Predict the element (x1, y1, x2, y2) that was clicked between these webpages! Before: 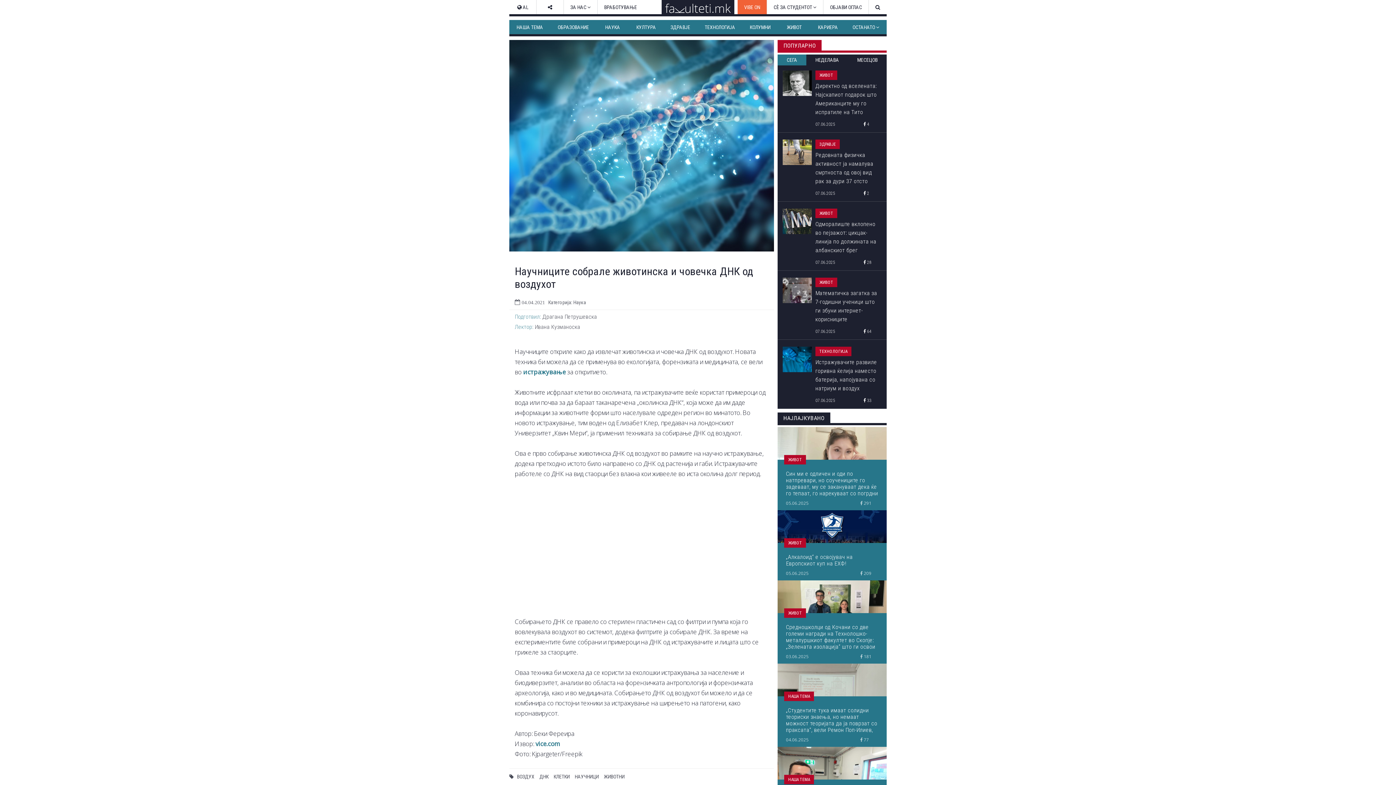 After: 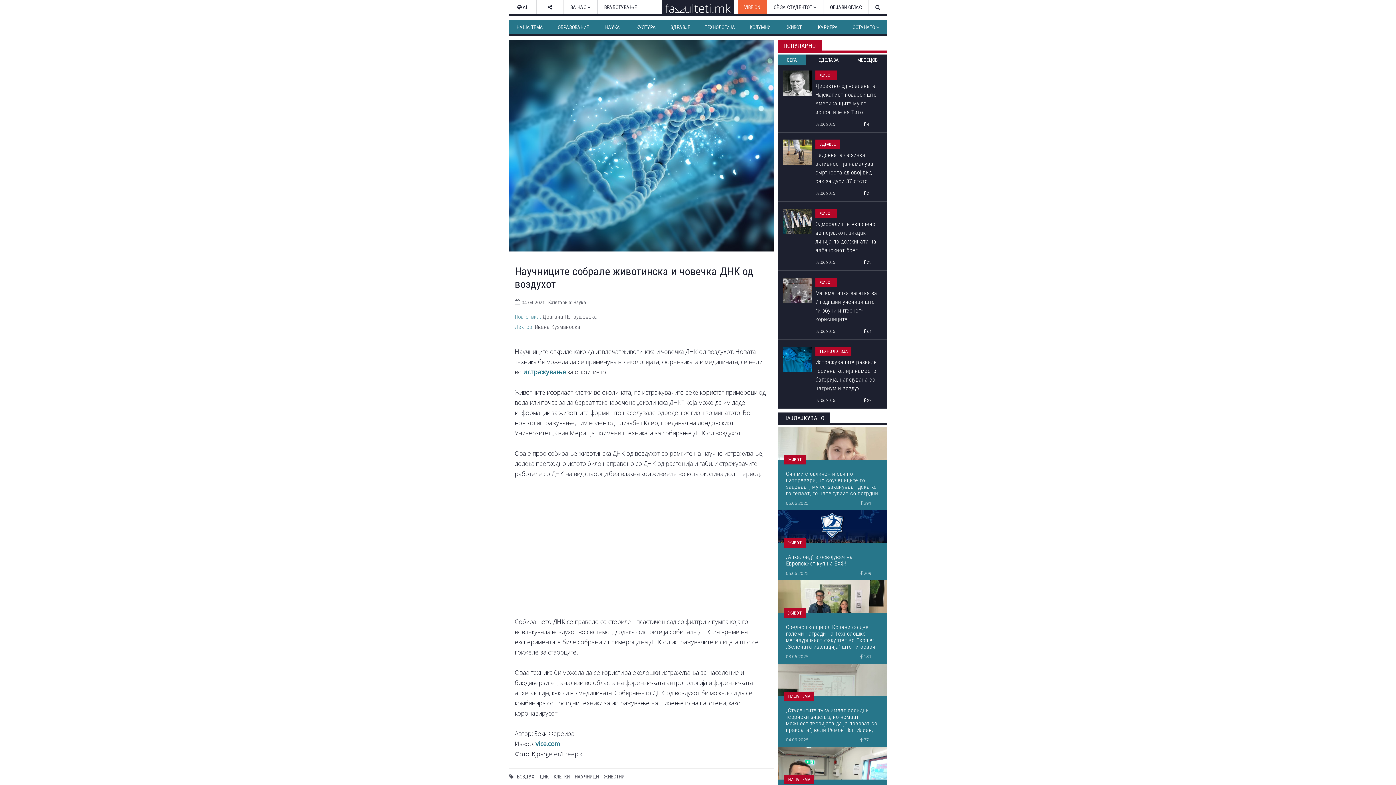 Action: bbox: (777, 54, 806, 65) label: СЕГА